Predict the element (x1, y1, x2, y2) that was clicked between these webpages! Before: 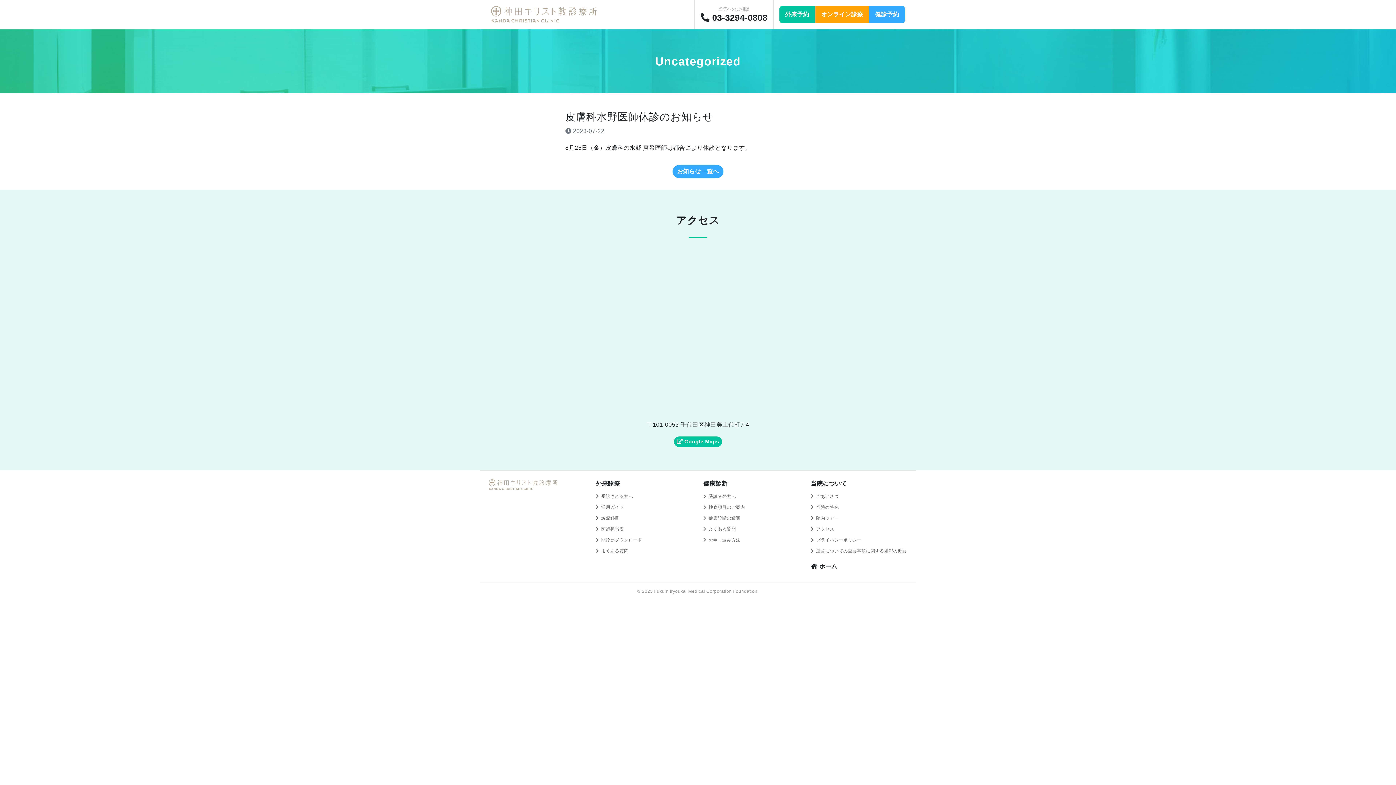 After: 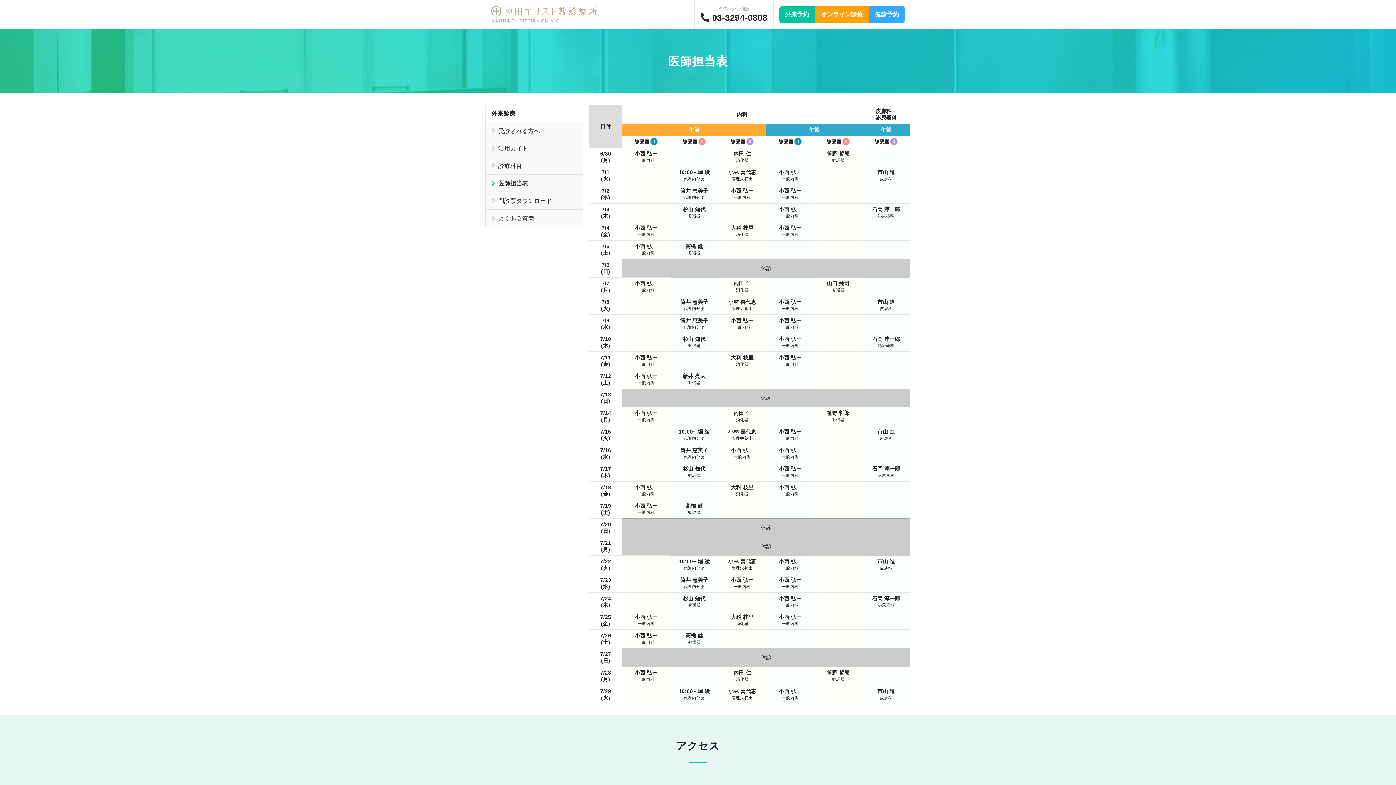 Action: bbox: (596, 527, 624, 532) label: 医師担当表